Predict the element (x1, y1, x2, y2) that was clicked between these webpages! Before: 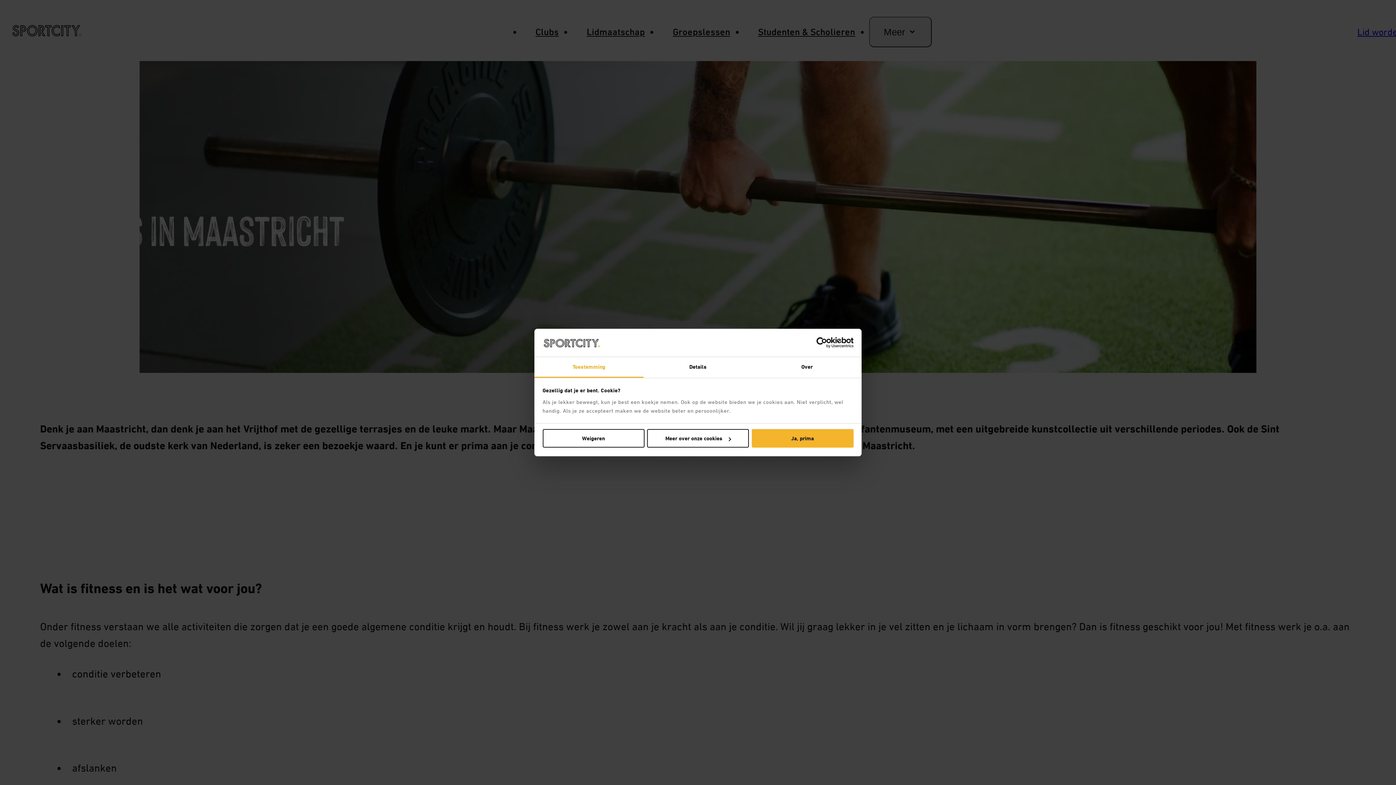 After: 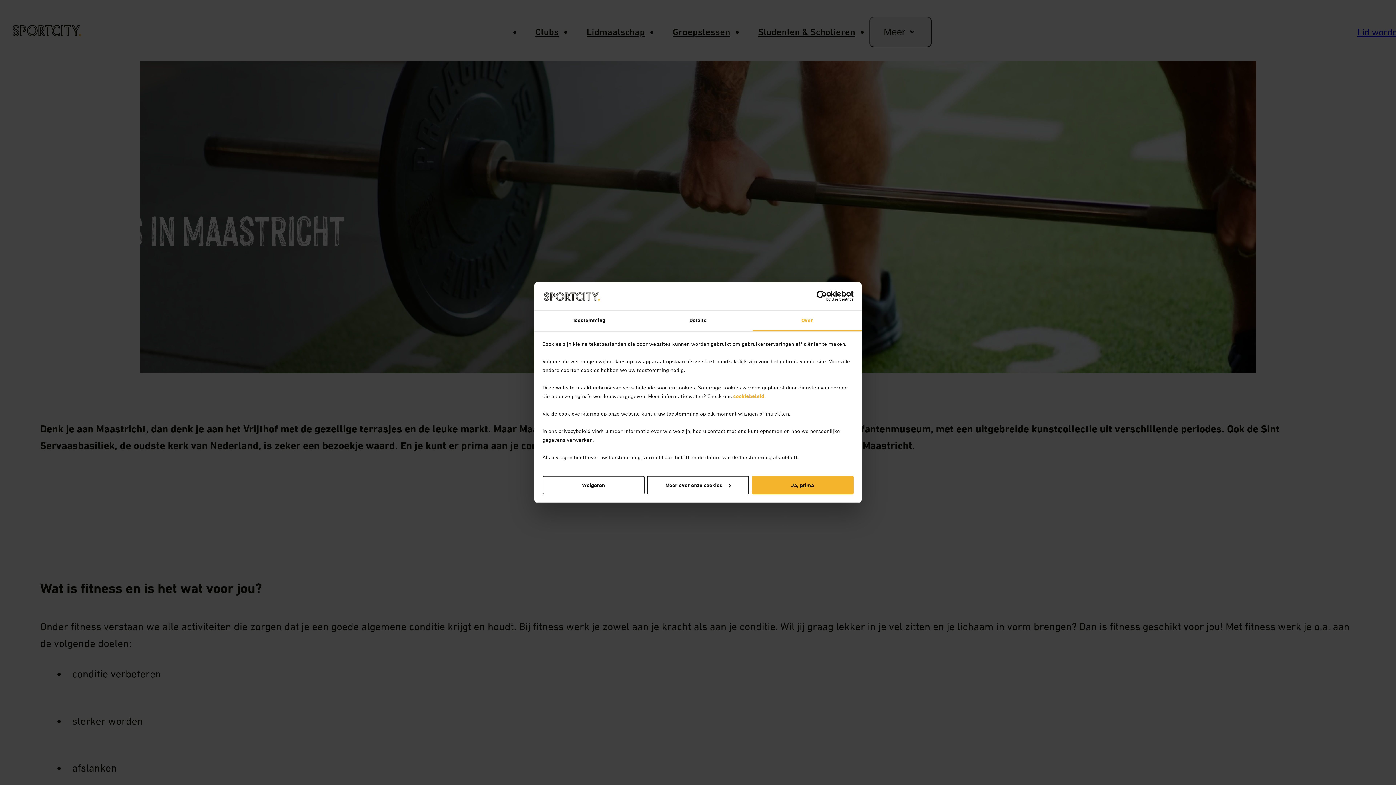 Action: bbox: (752, 357, 861, 377) label: Over